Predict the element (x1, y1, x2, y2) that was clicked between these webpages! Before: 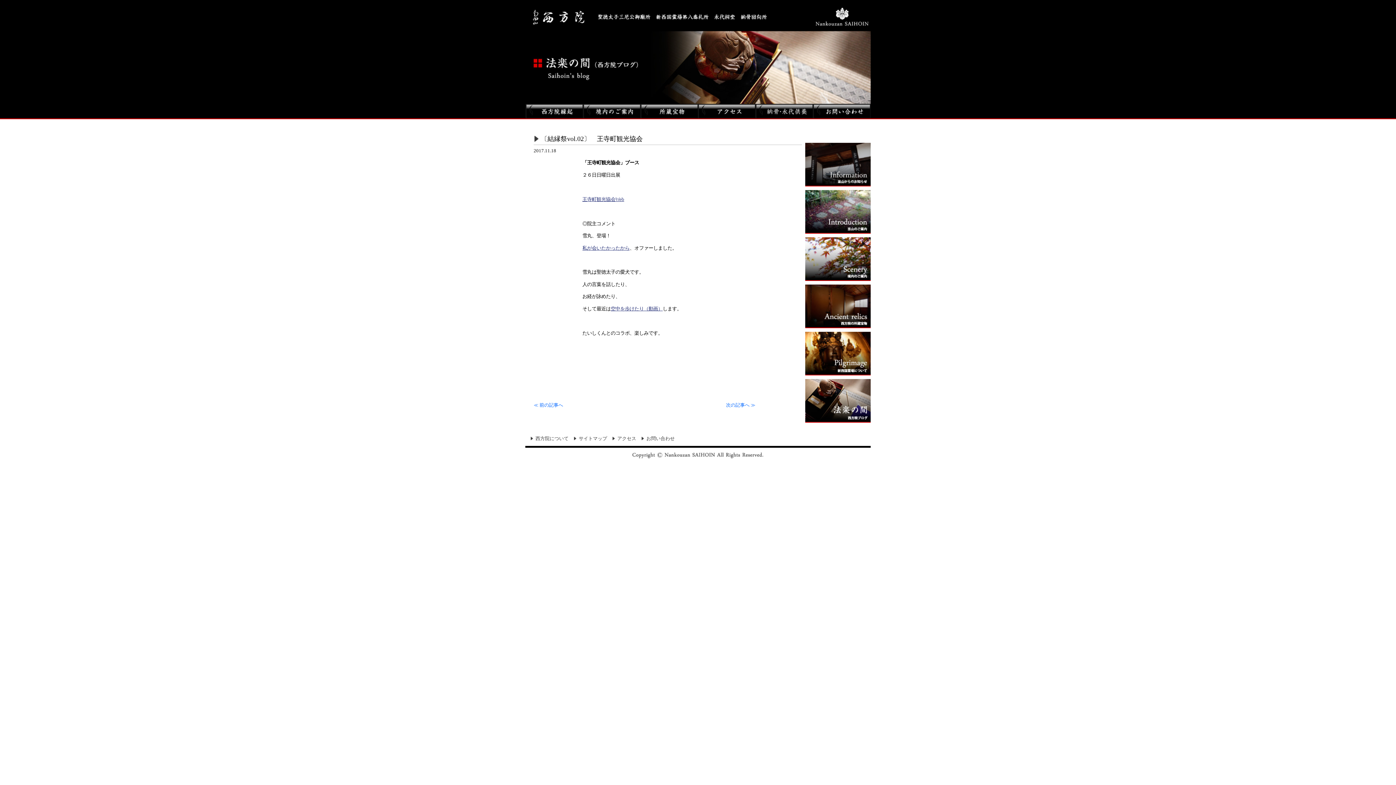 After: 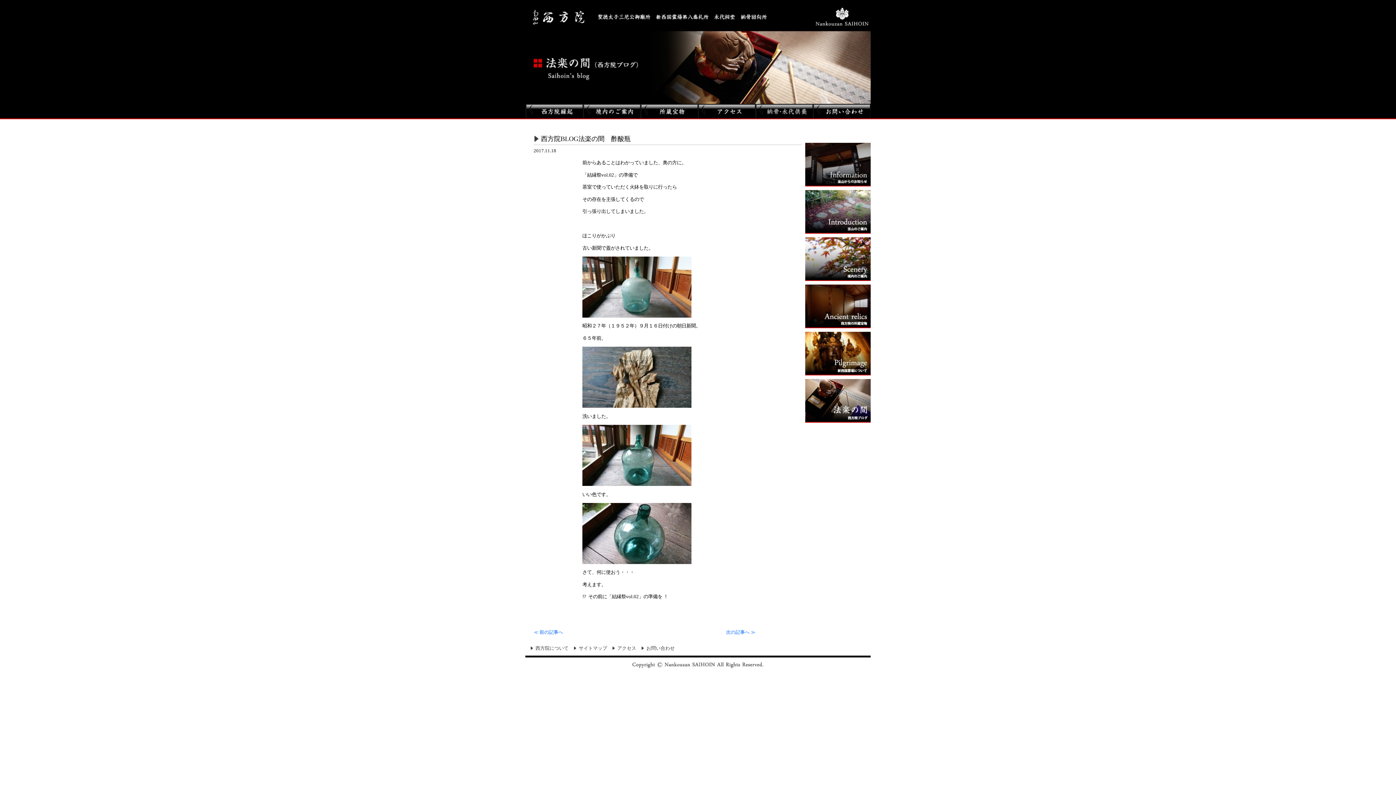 Action: label: 次の記事へ ≫ bbox: (726, 402, 755, 407)